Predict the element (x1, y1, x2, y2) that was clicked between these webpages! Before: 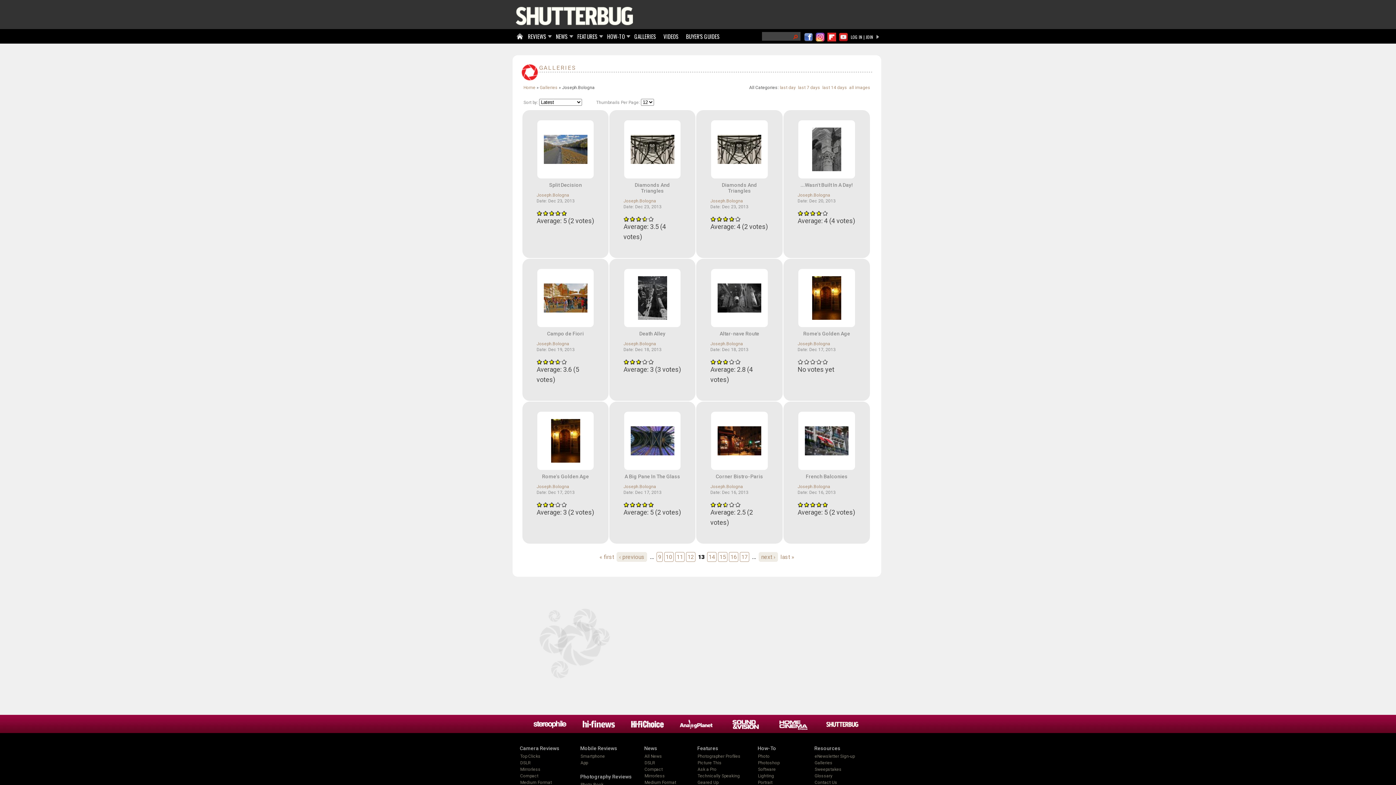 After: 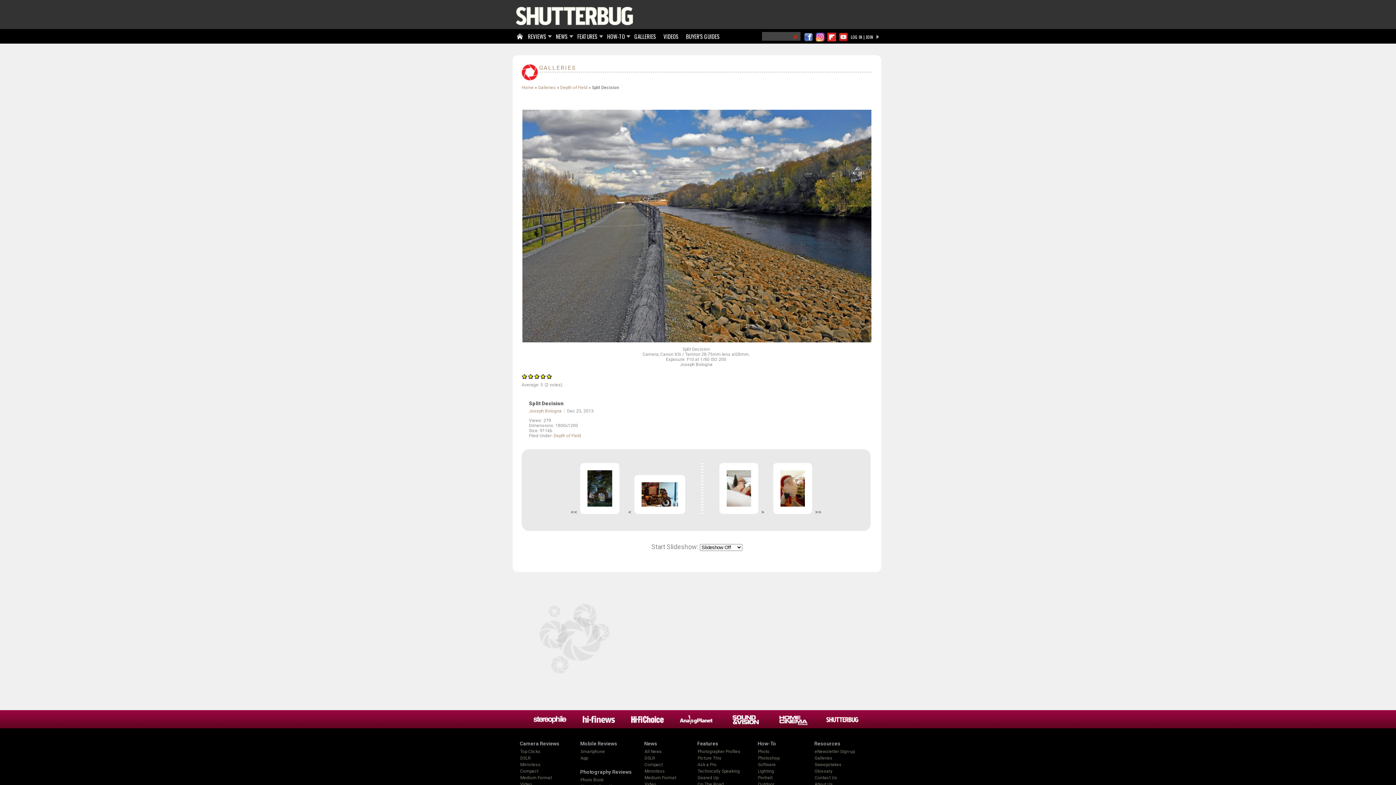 Action: bbox: (543, 190, 587, 198)